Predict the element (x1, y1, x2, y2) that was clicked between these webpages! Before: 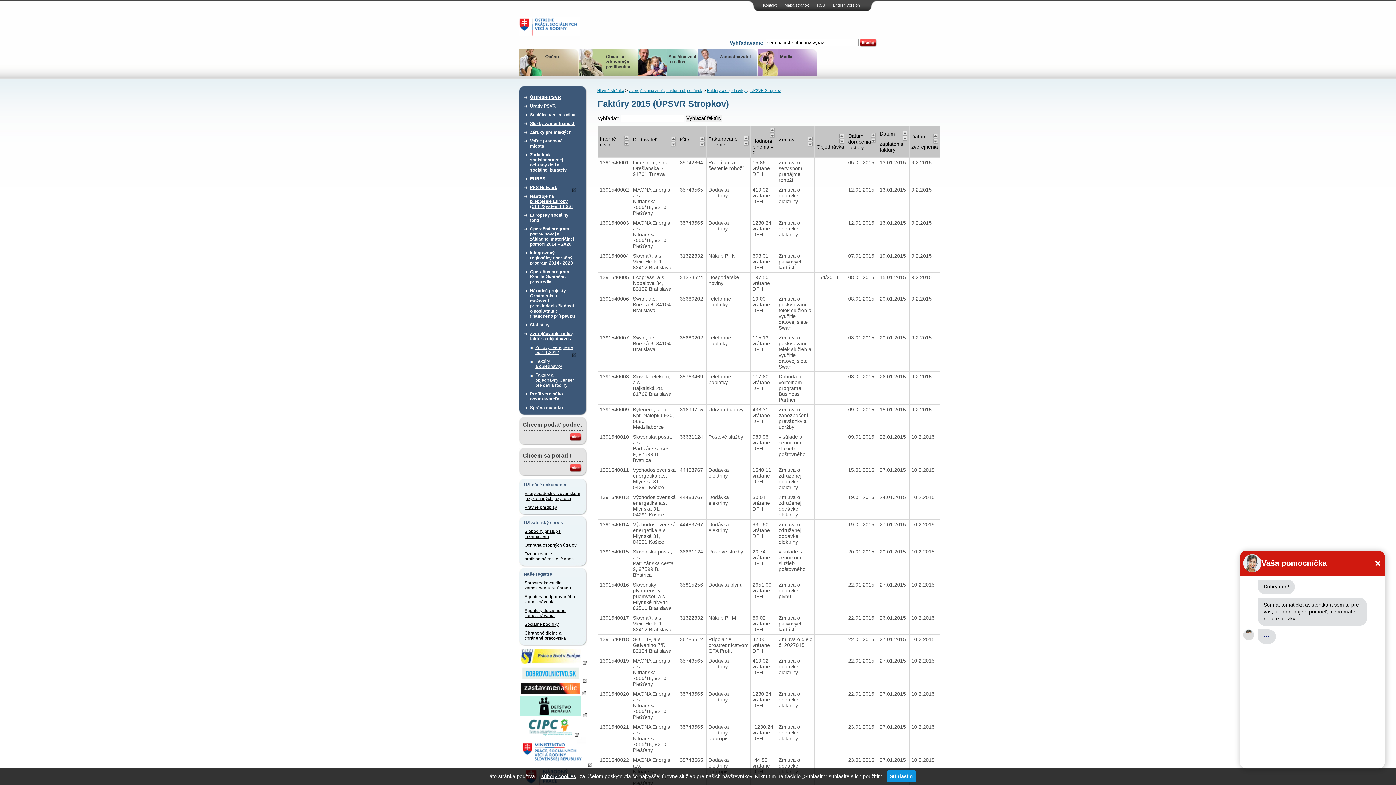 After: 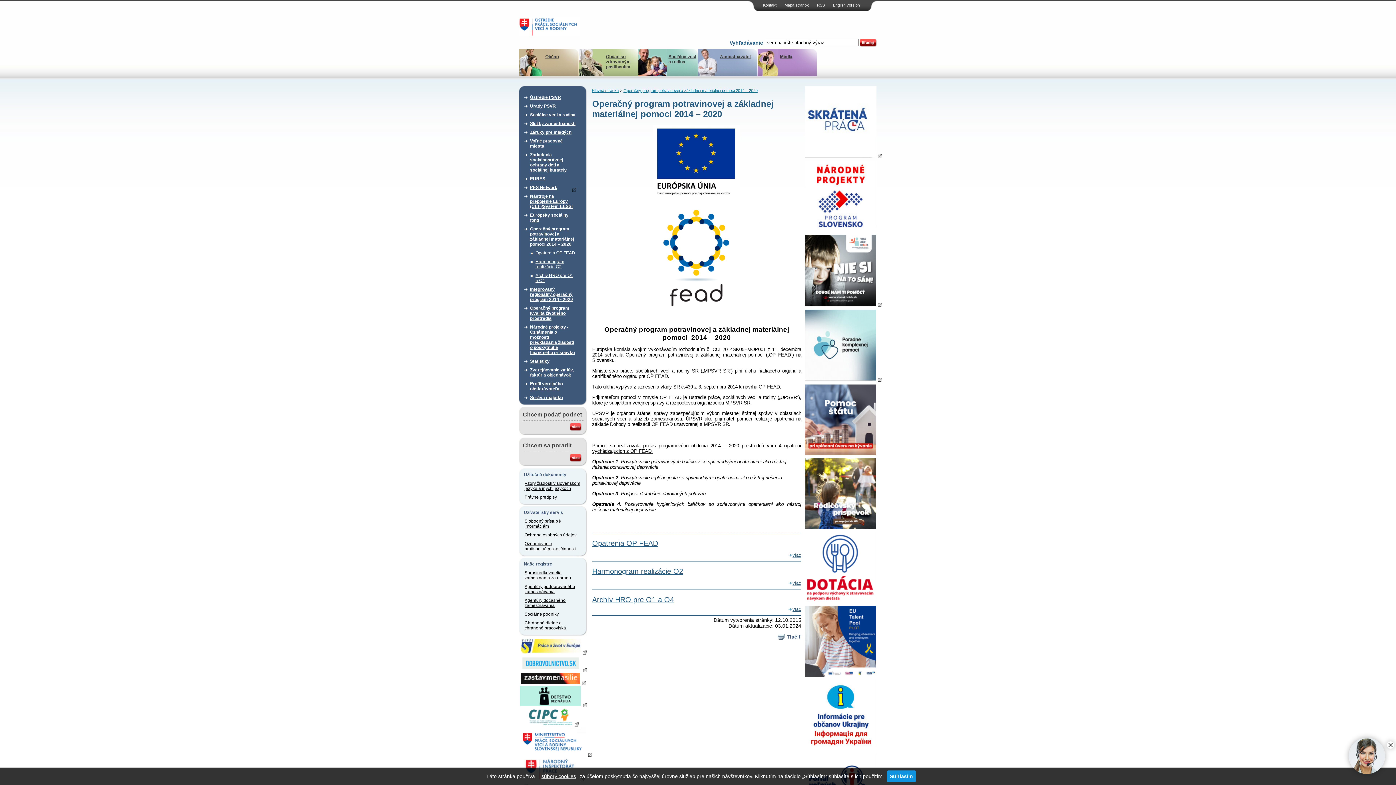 Action: bbox: (530, 224, 576, 248) label: Operačný program potravinovej a základnej materiálnej pomoci 2014 – 2020